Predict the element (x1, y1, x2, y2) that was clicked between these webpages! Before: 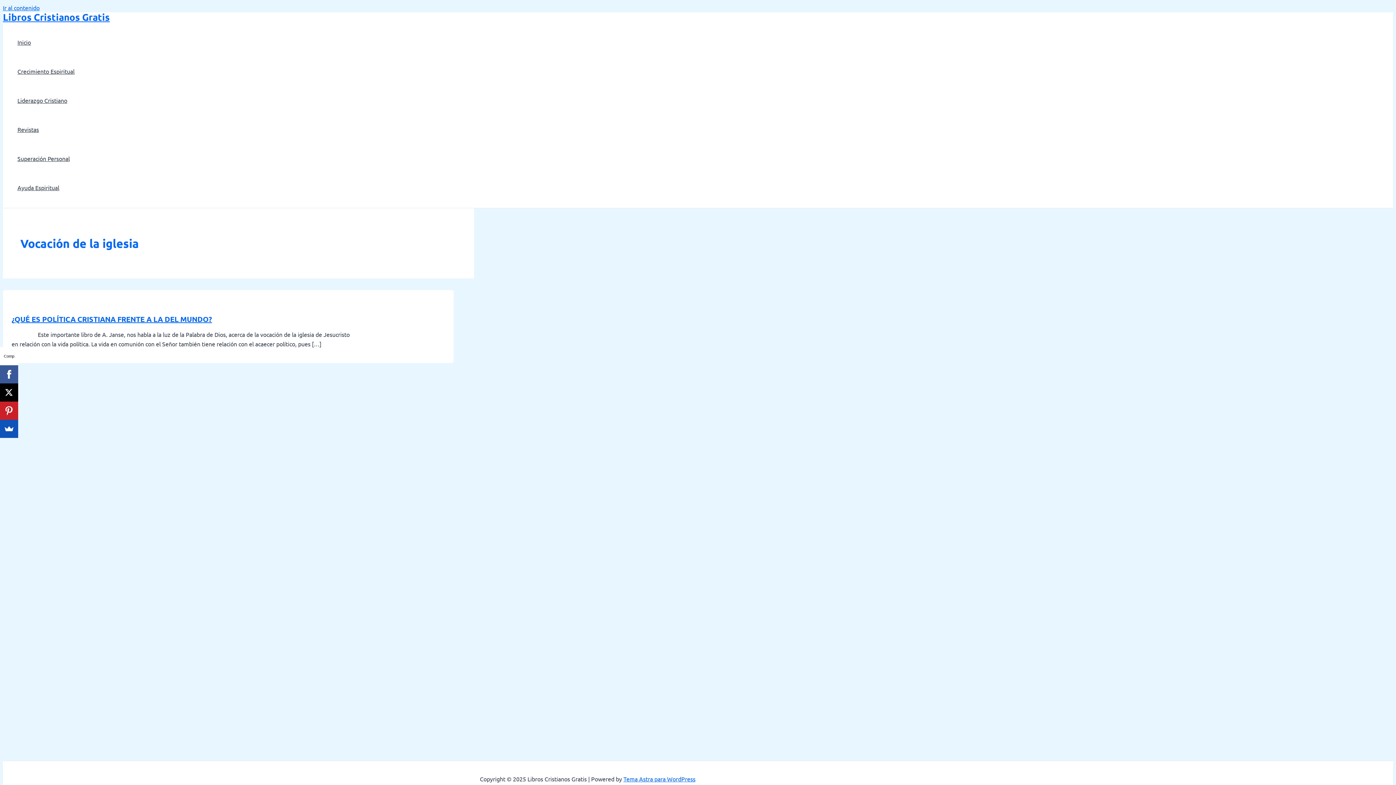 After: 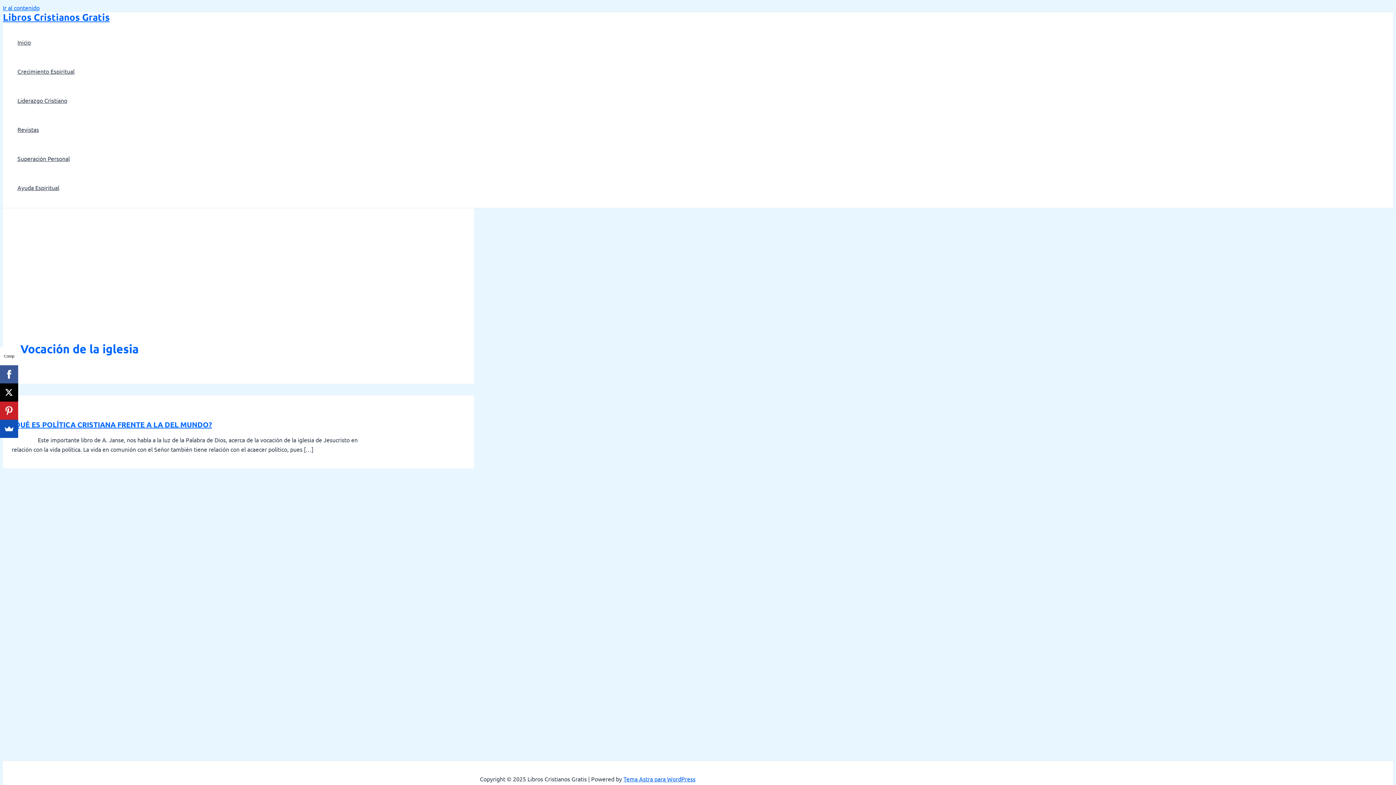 Action: label: Tema Astra para WordPress bbox: (623, 775, 695, 782)